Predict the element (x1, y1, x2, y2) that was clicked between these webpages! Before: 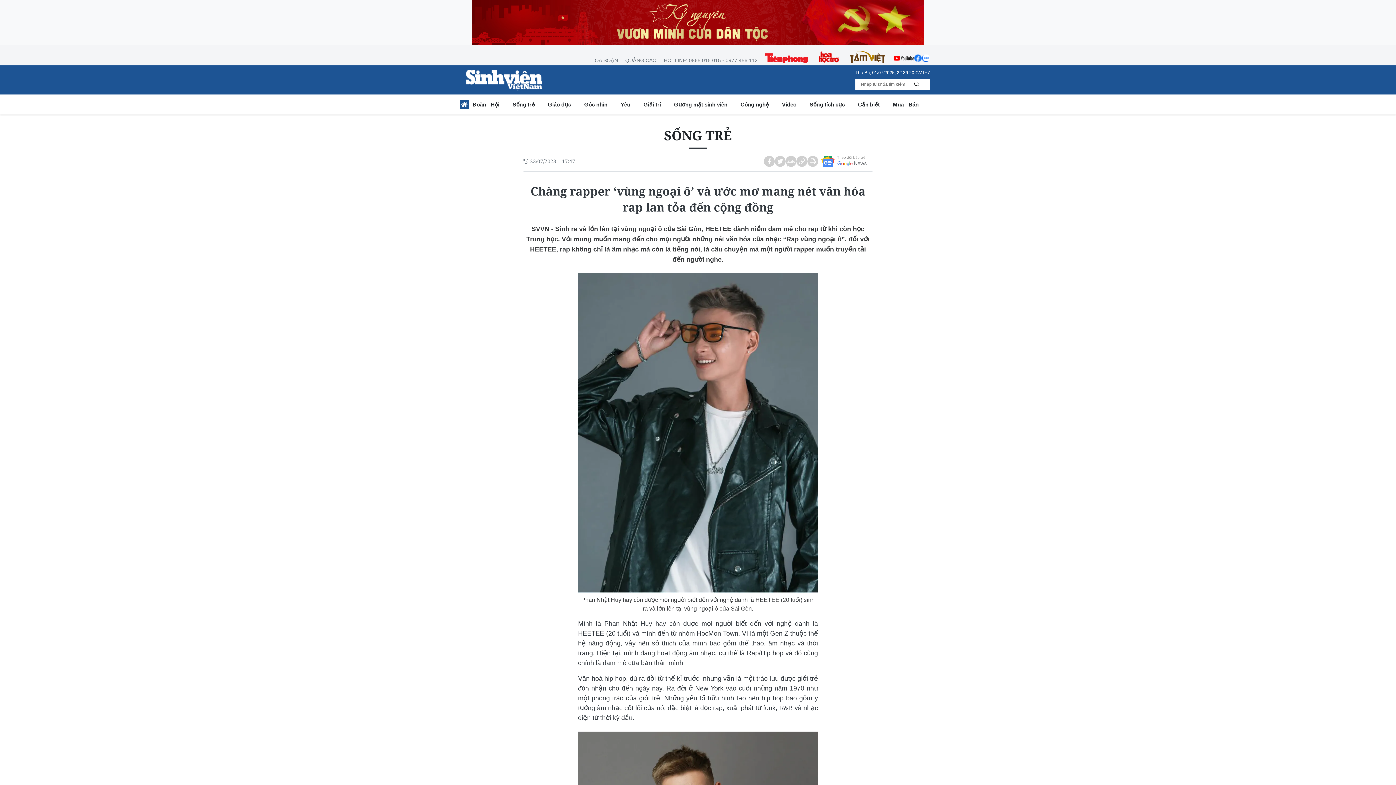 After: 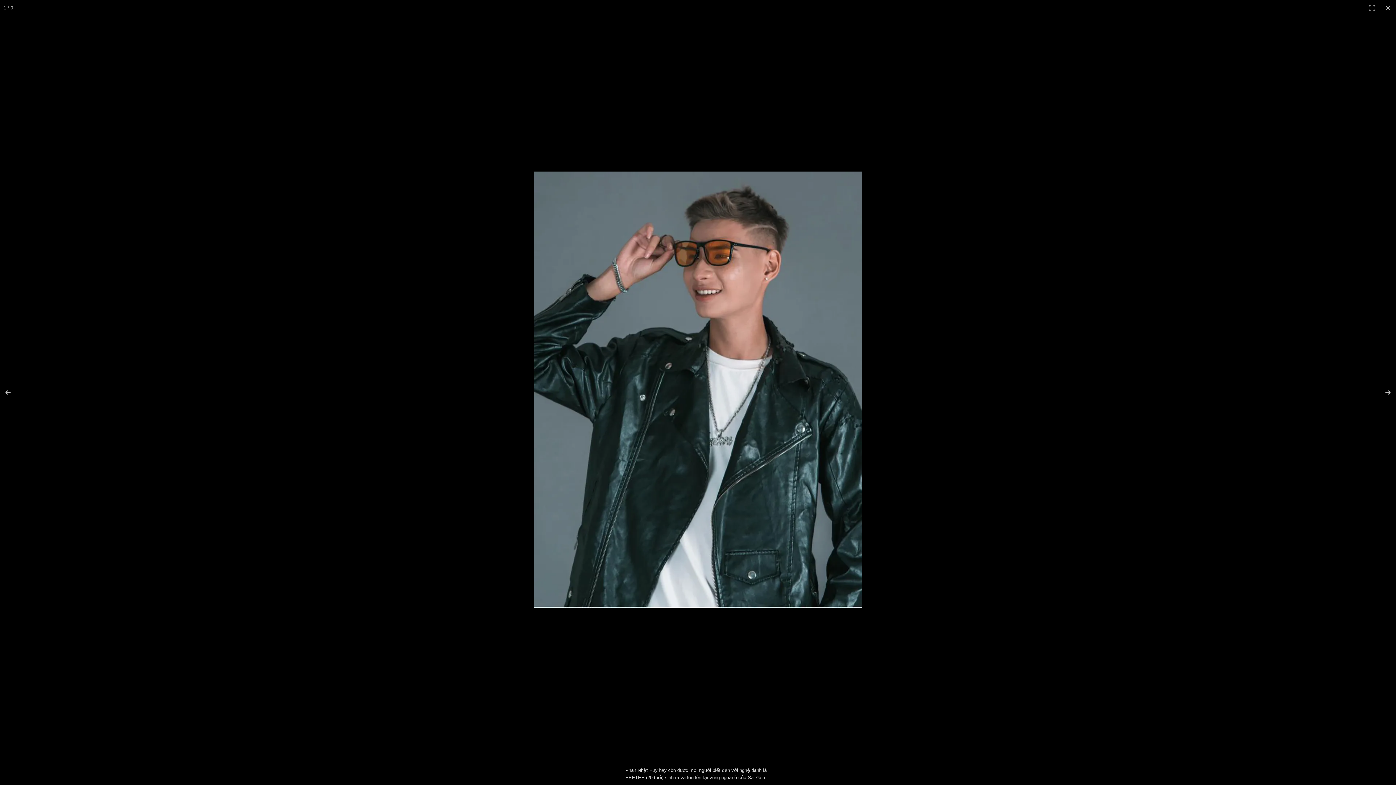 Action: bbox: (578, 429, 818, 436)